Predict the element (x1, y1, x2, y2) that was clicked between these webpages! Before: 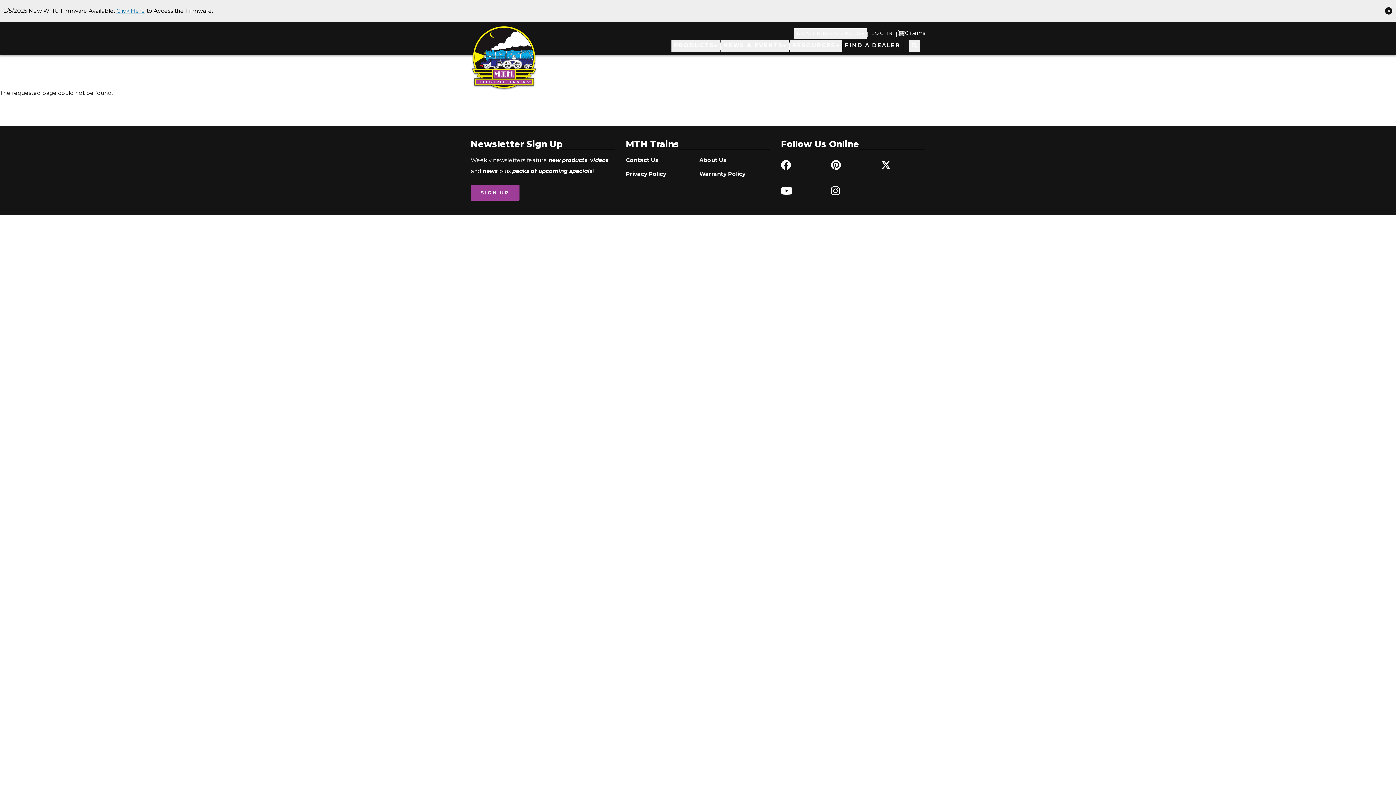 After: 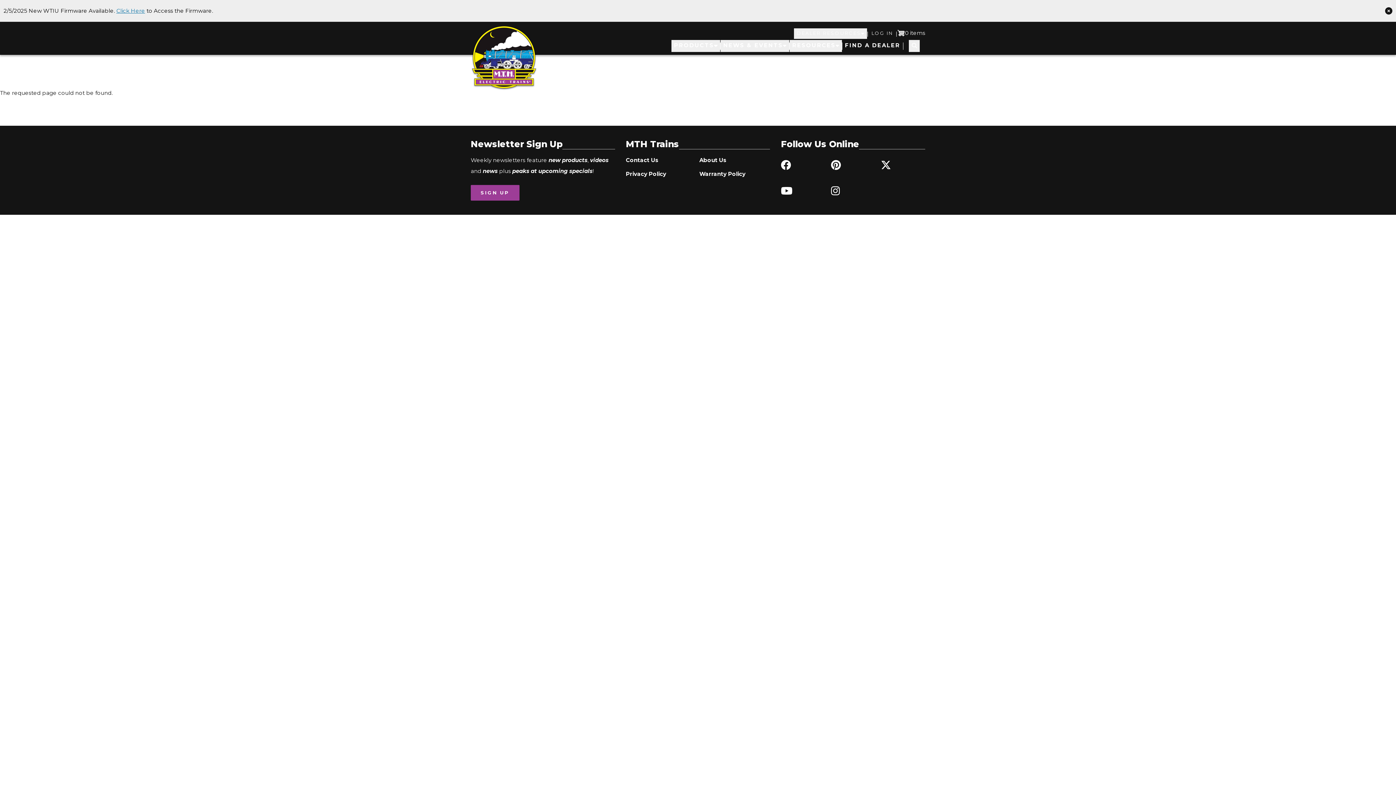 Action: bbox: (831, 154, 875, 175)